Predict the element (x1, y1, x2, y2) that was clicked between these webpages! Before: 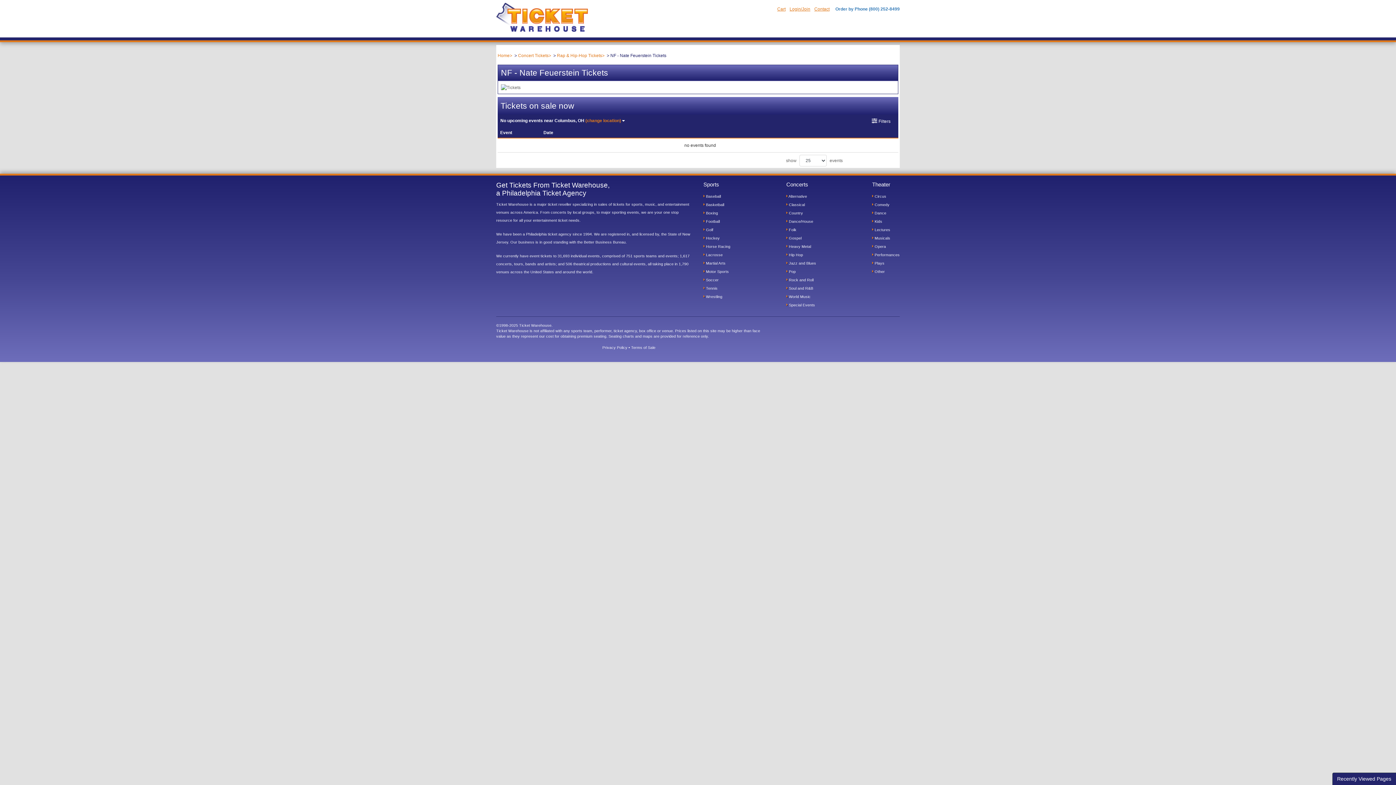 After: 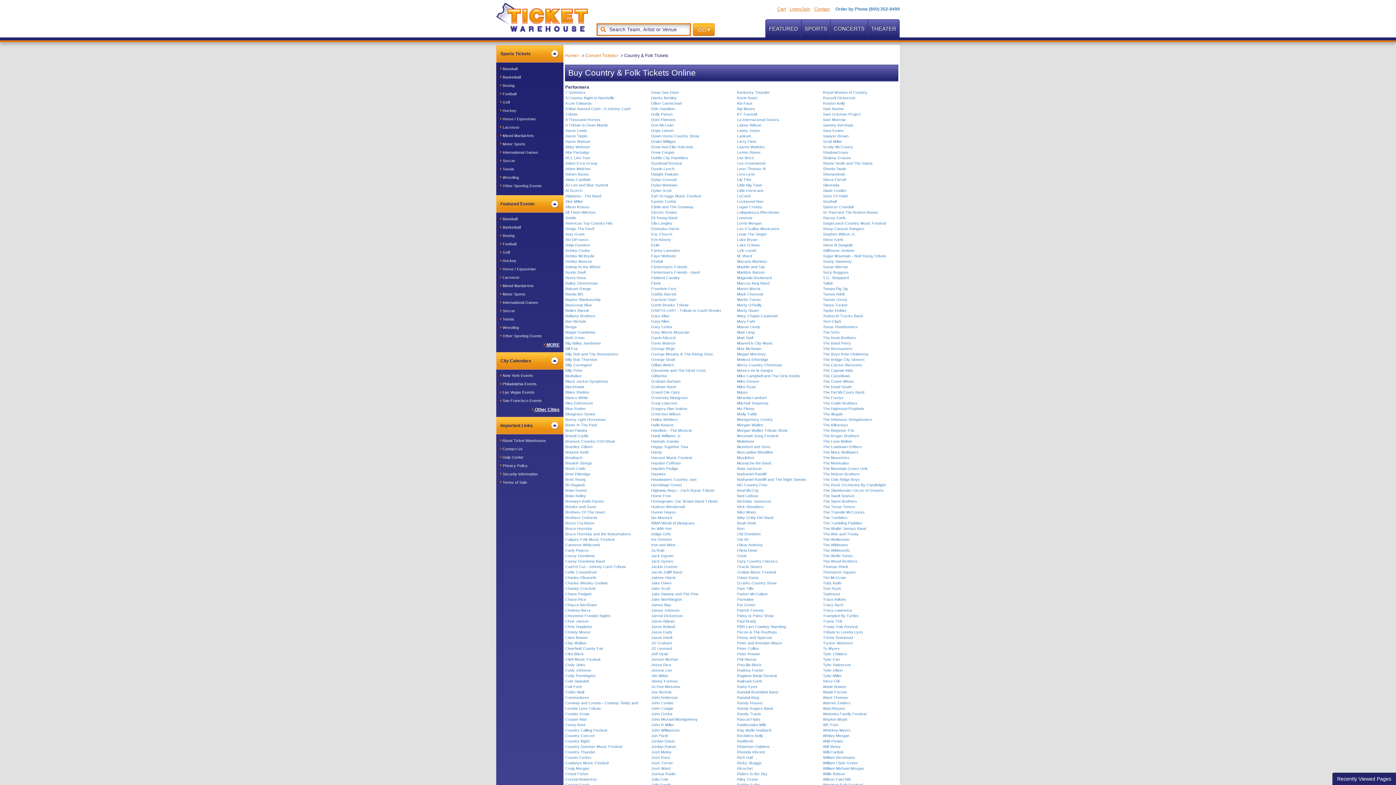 Action: label:  Folk bbox: (786, 227, 816, 232)